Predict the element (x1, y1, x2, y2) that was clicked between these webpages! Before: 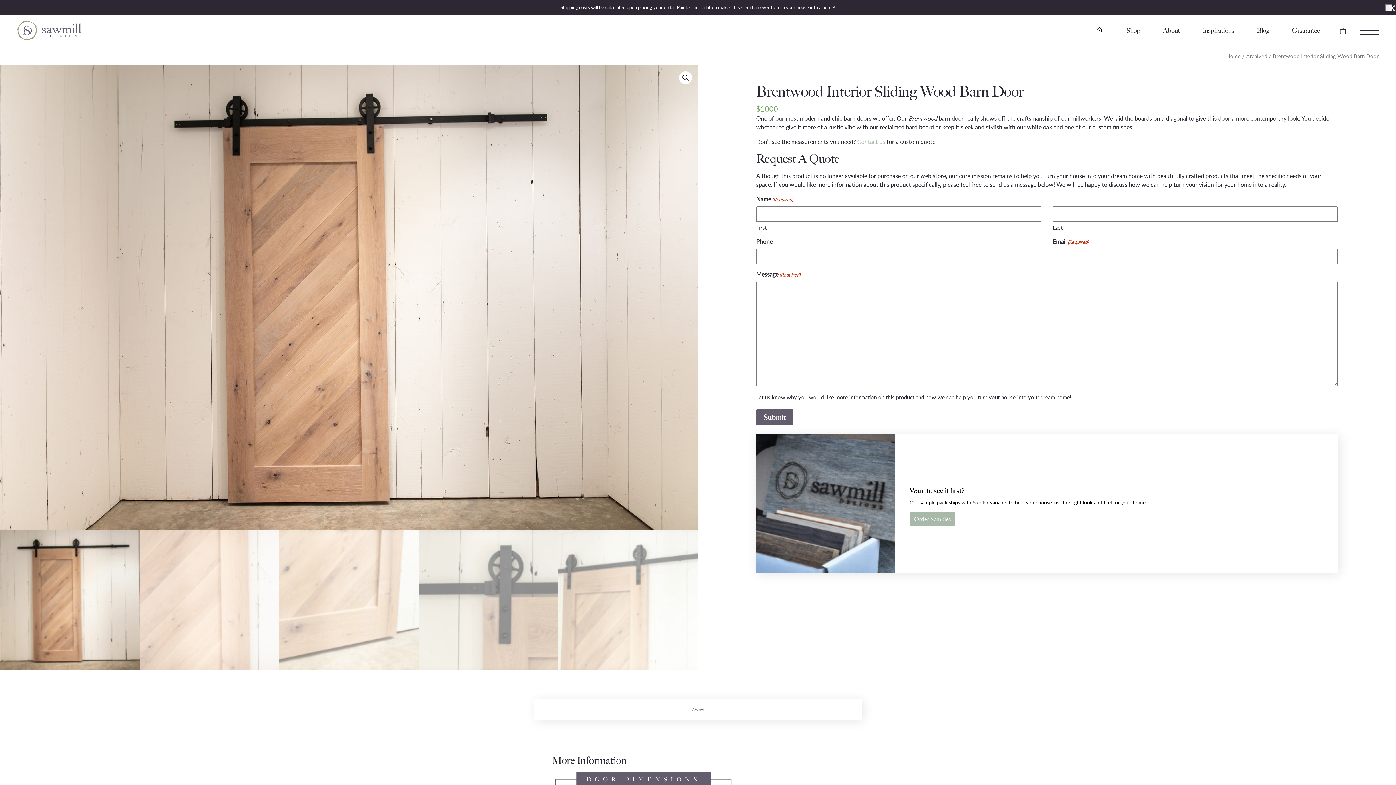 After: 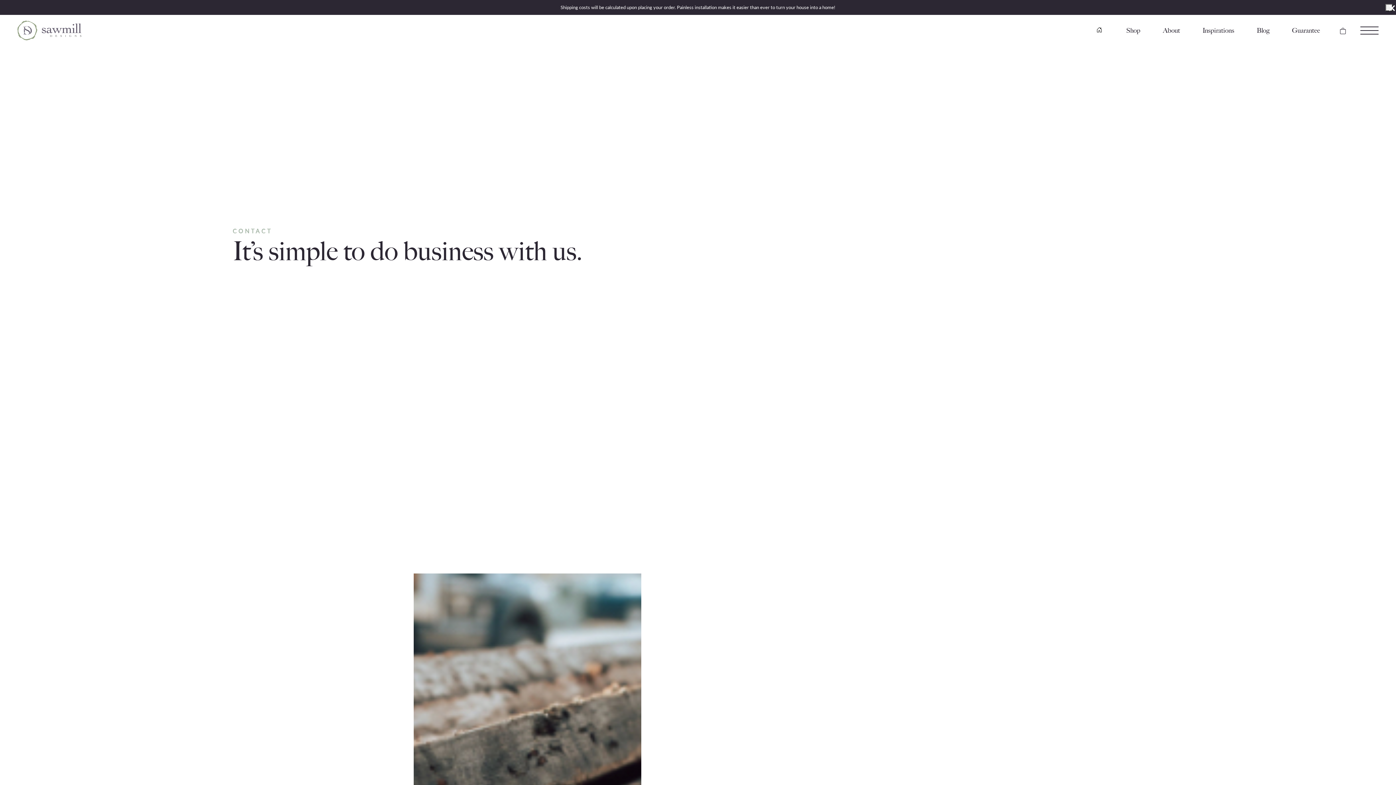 Action: label: Contact us bbox: (857, 137, 885, 145)